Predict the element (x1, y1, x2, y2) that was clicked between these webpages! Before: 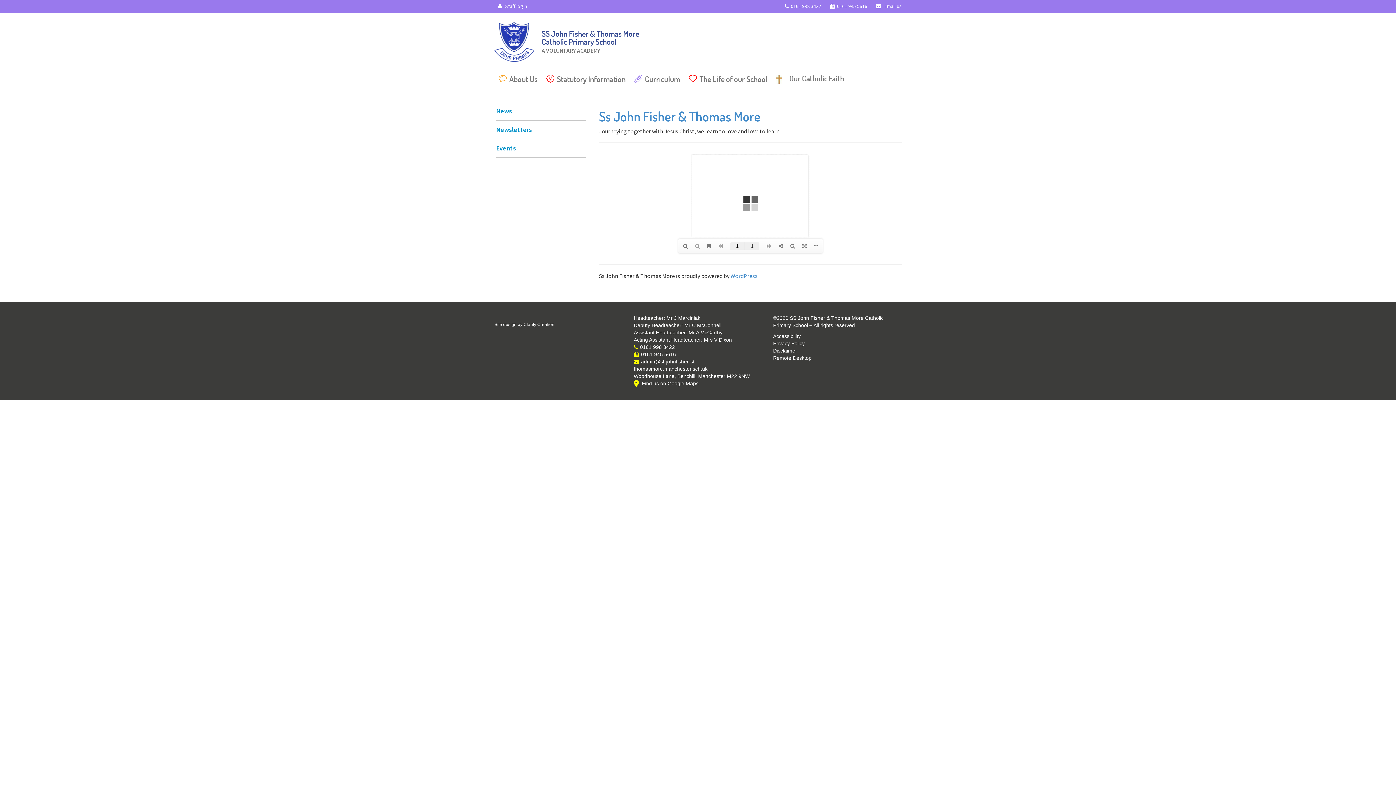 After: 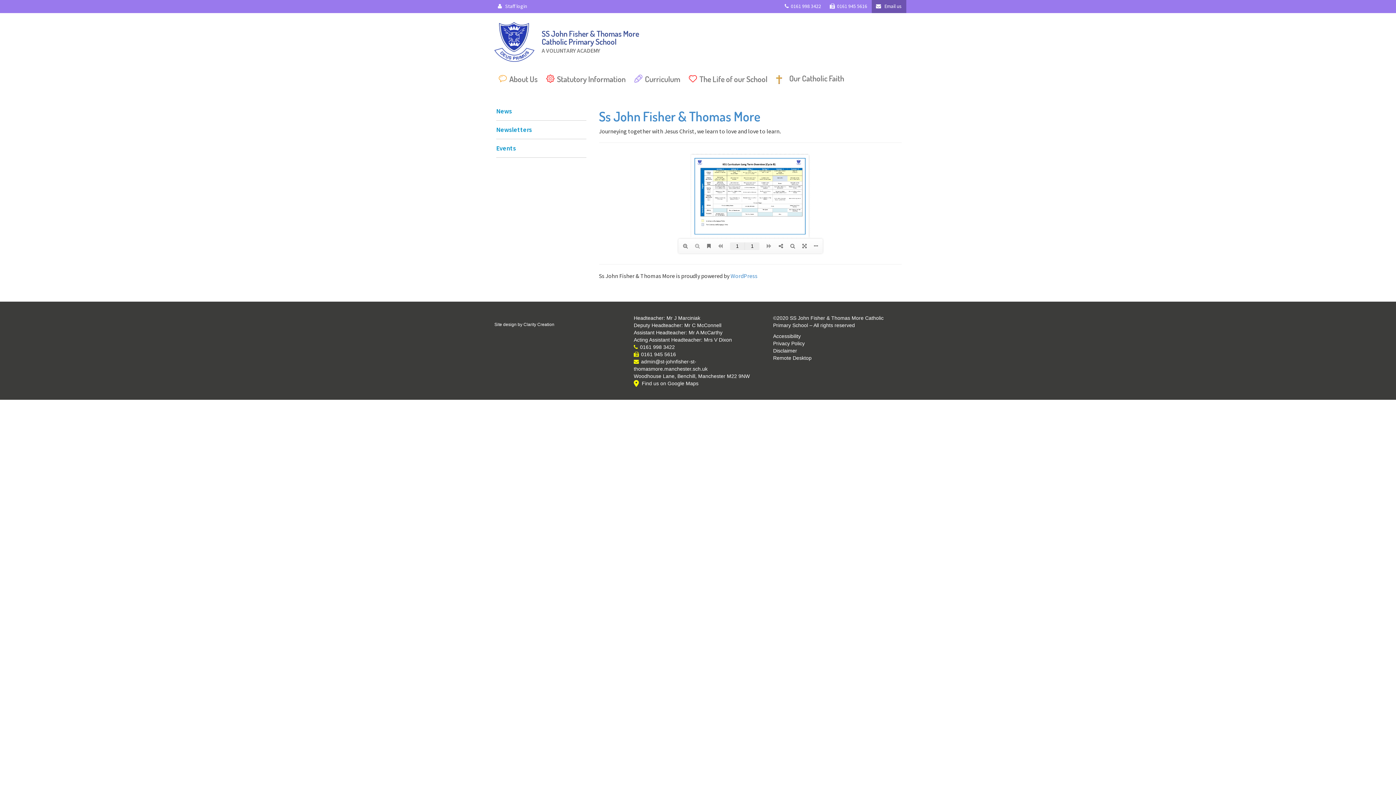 Action: bbox: (871, 0, 906, 13) label:  Email us